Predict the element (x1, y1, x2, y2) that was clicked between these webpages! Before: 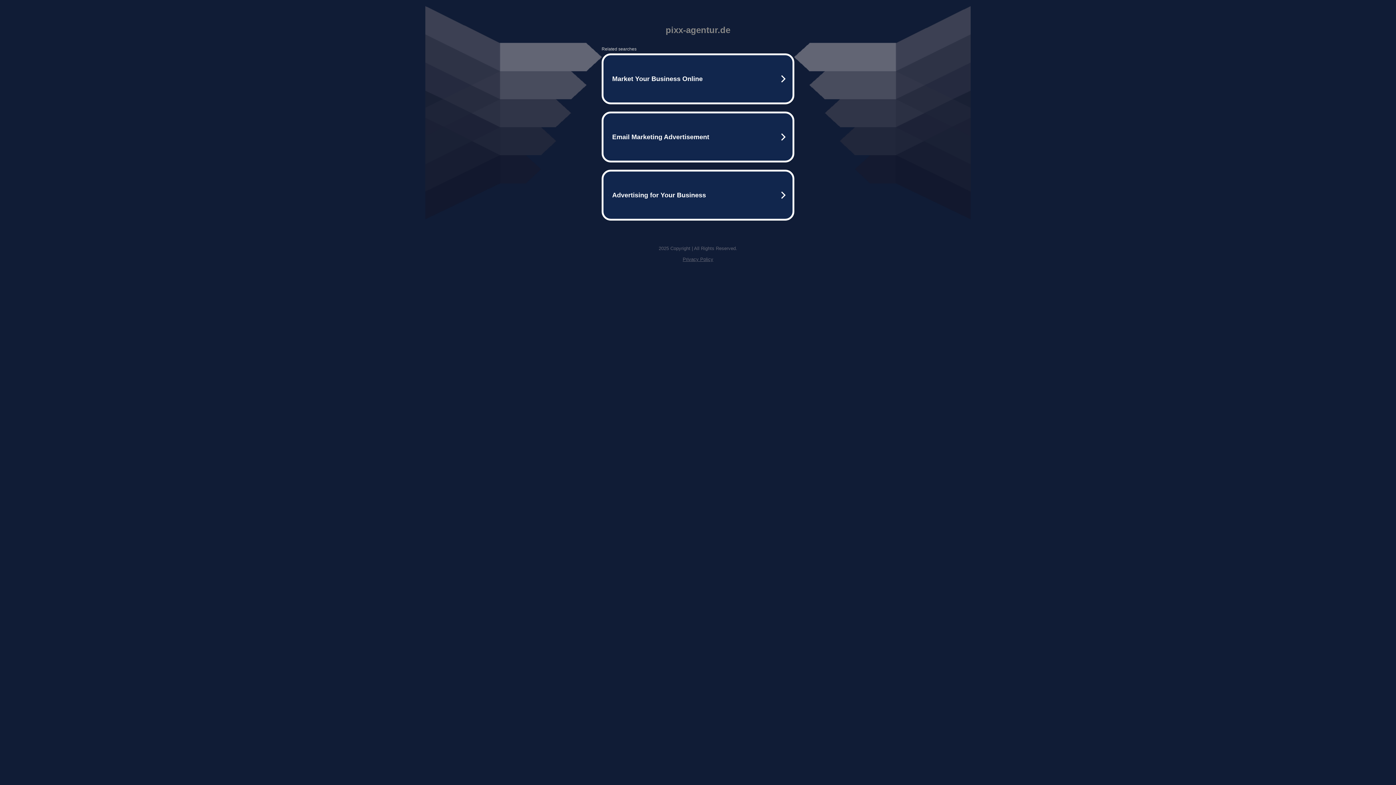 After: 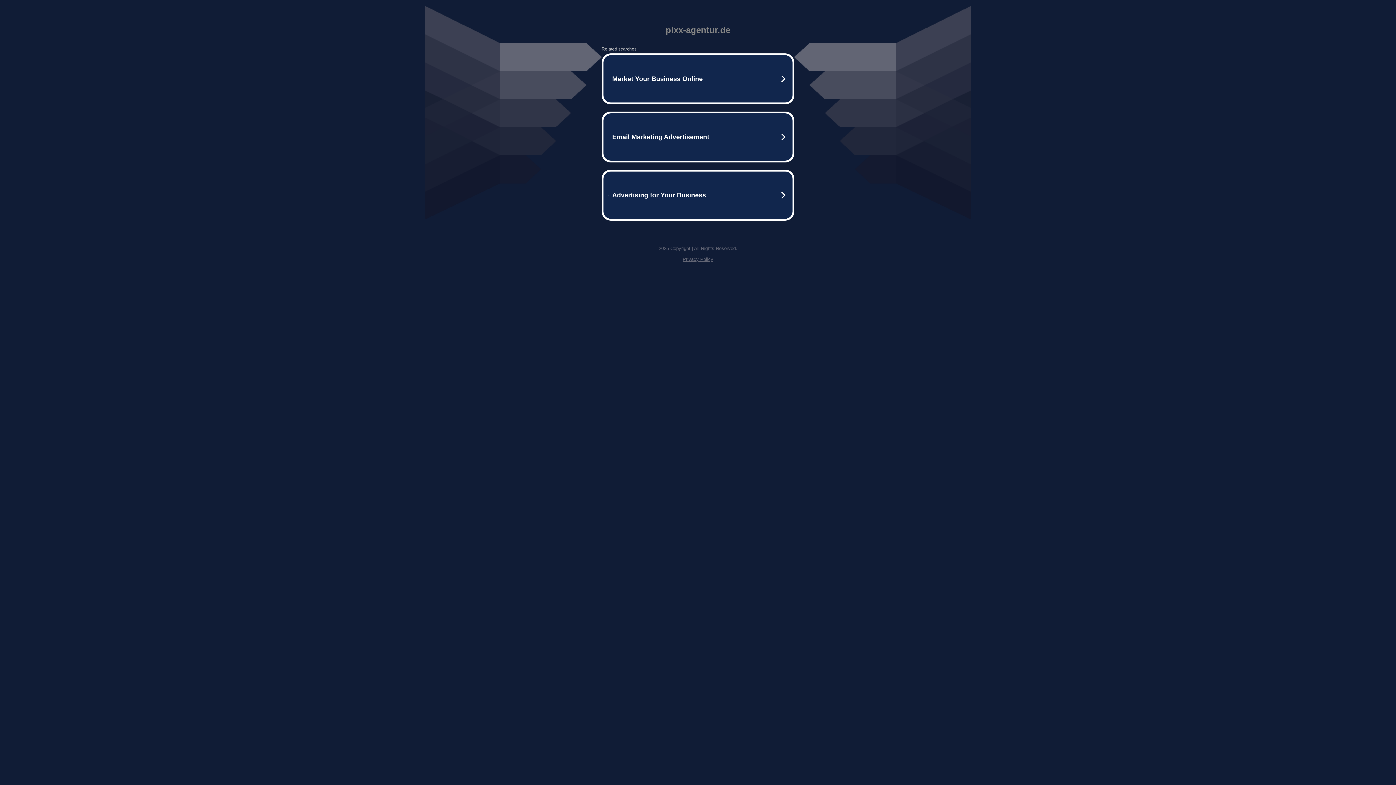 Action: bbox: (682, 256, 713, 262) label: Privacy Policy